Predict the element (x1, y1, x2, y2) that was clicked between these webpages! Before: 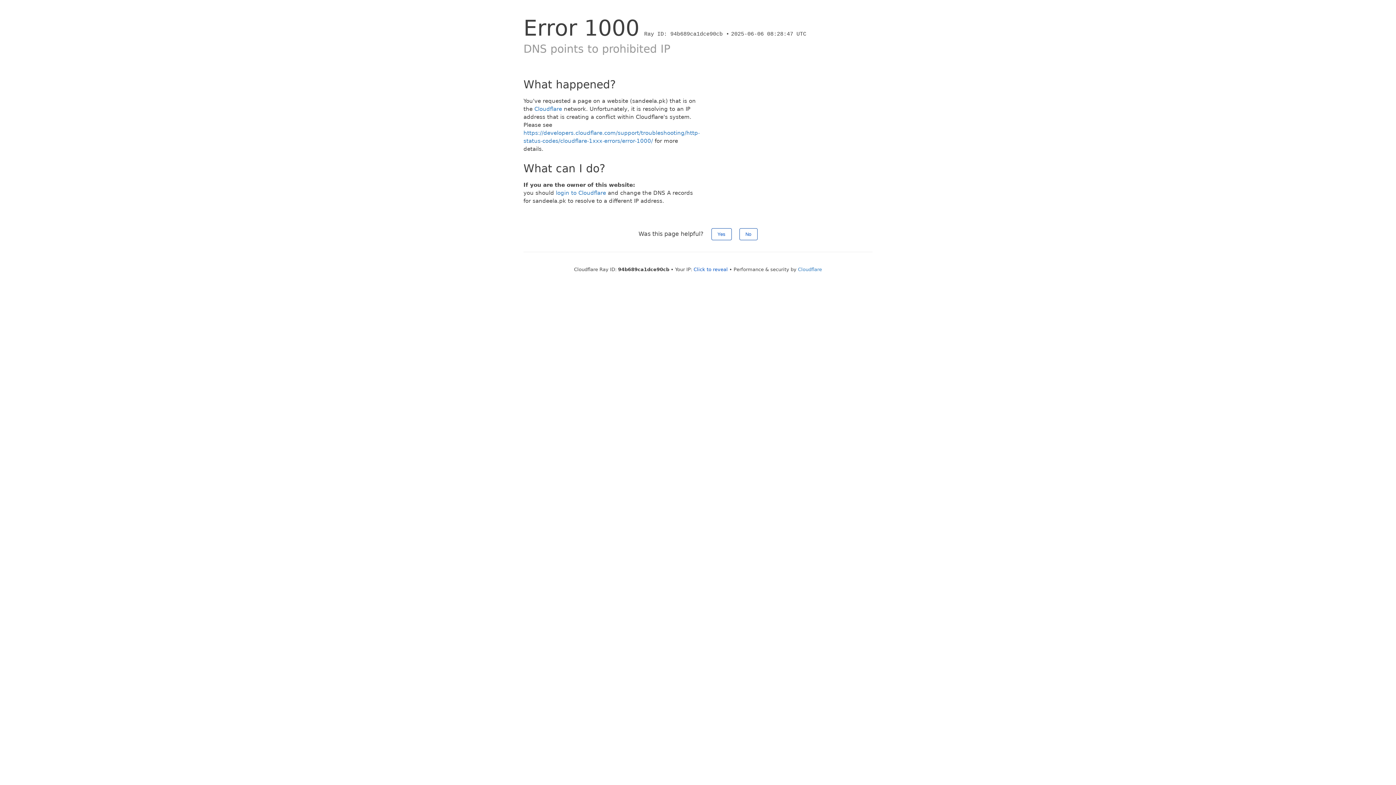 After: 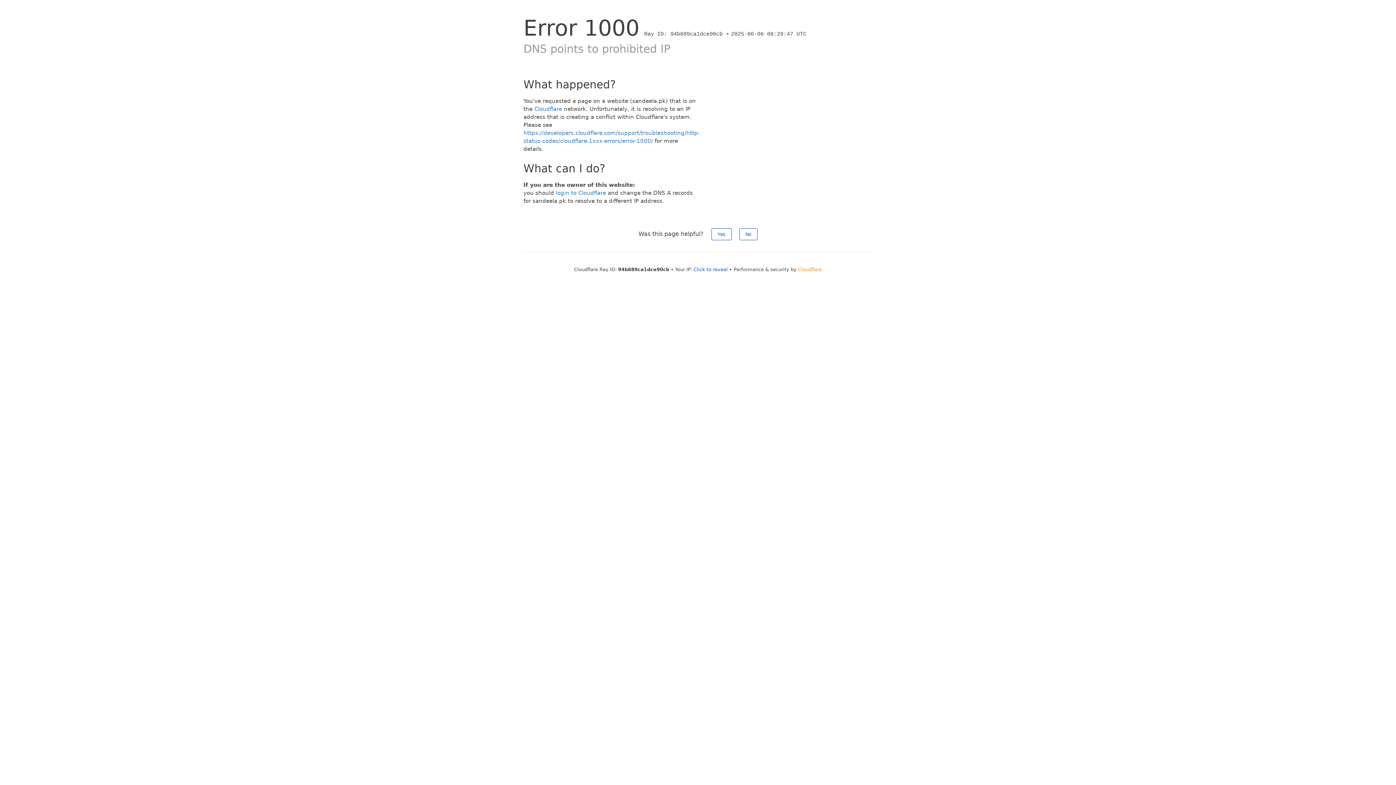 Action: bbox: (798, 266, 822, 272) label: Cloudflare